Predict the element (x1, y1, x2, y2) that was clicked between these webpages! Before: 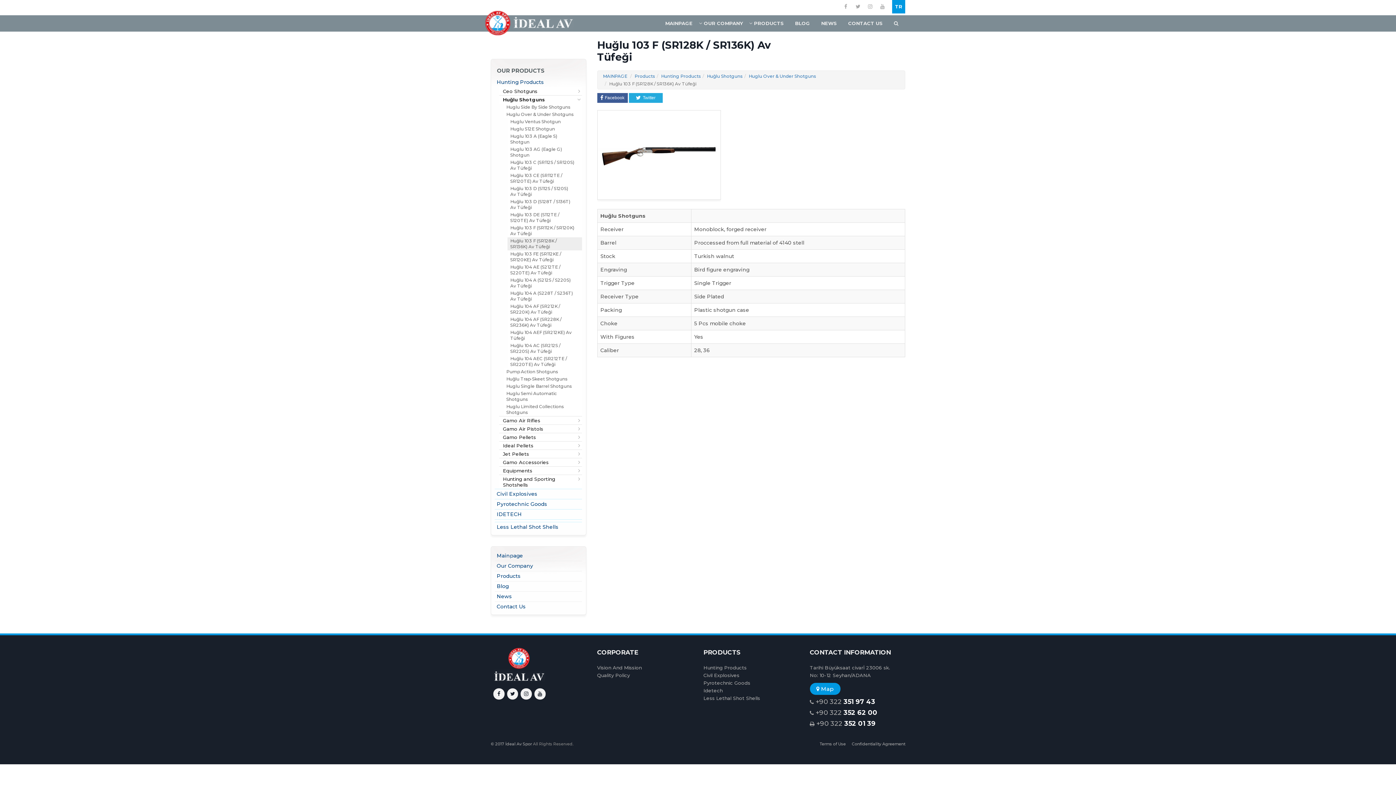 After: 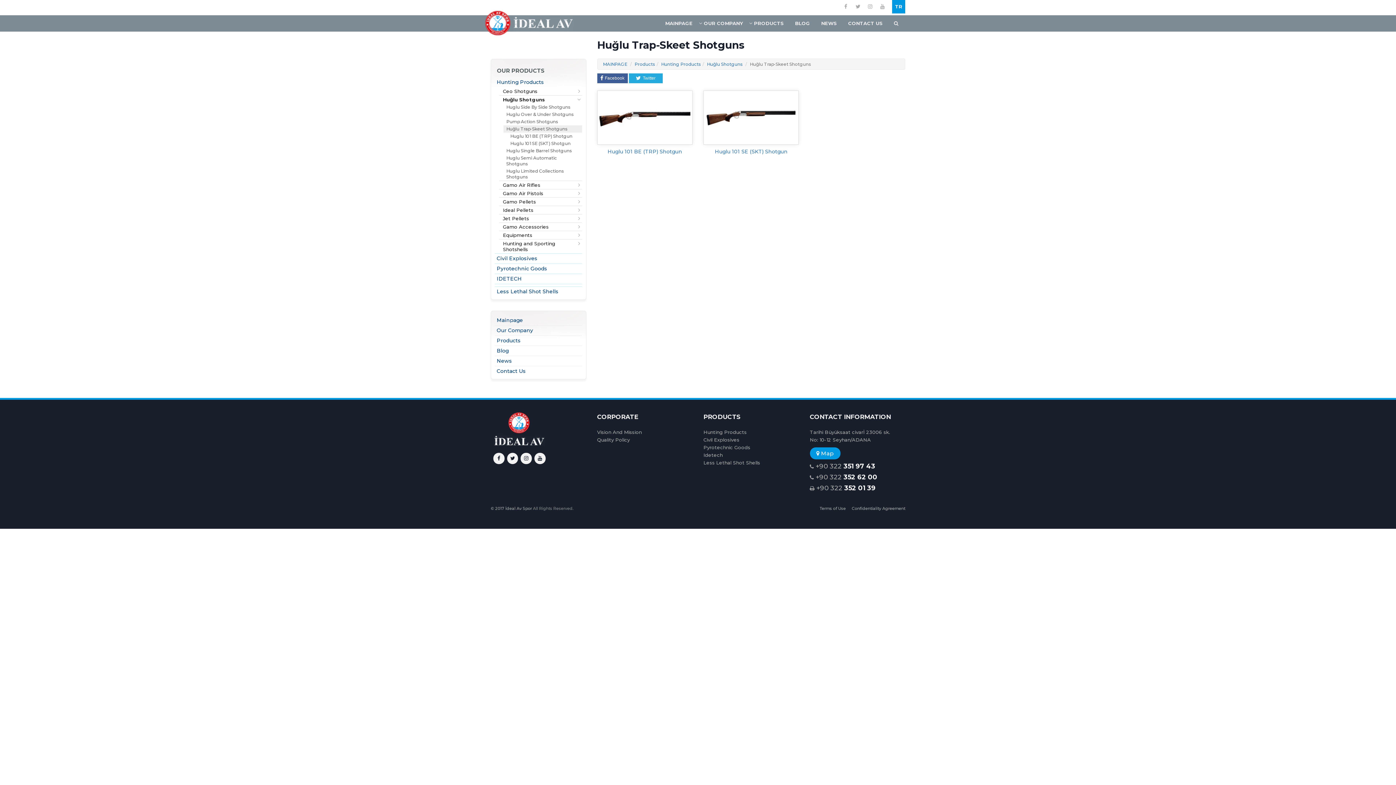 Action: bbox: (503, 375, 582, 383) label: Huğlu Trap-Skeet Shotguns